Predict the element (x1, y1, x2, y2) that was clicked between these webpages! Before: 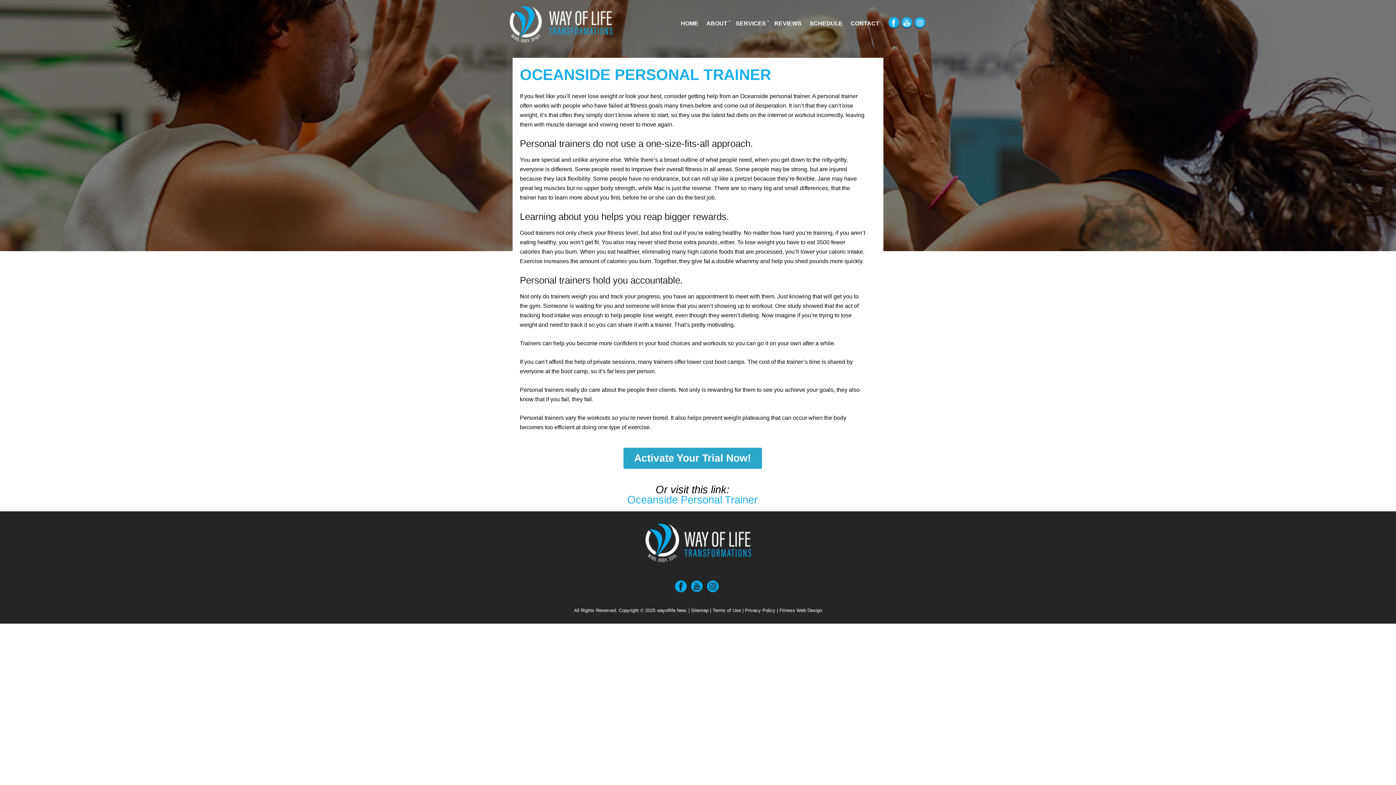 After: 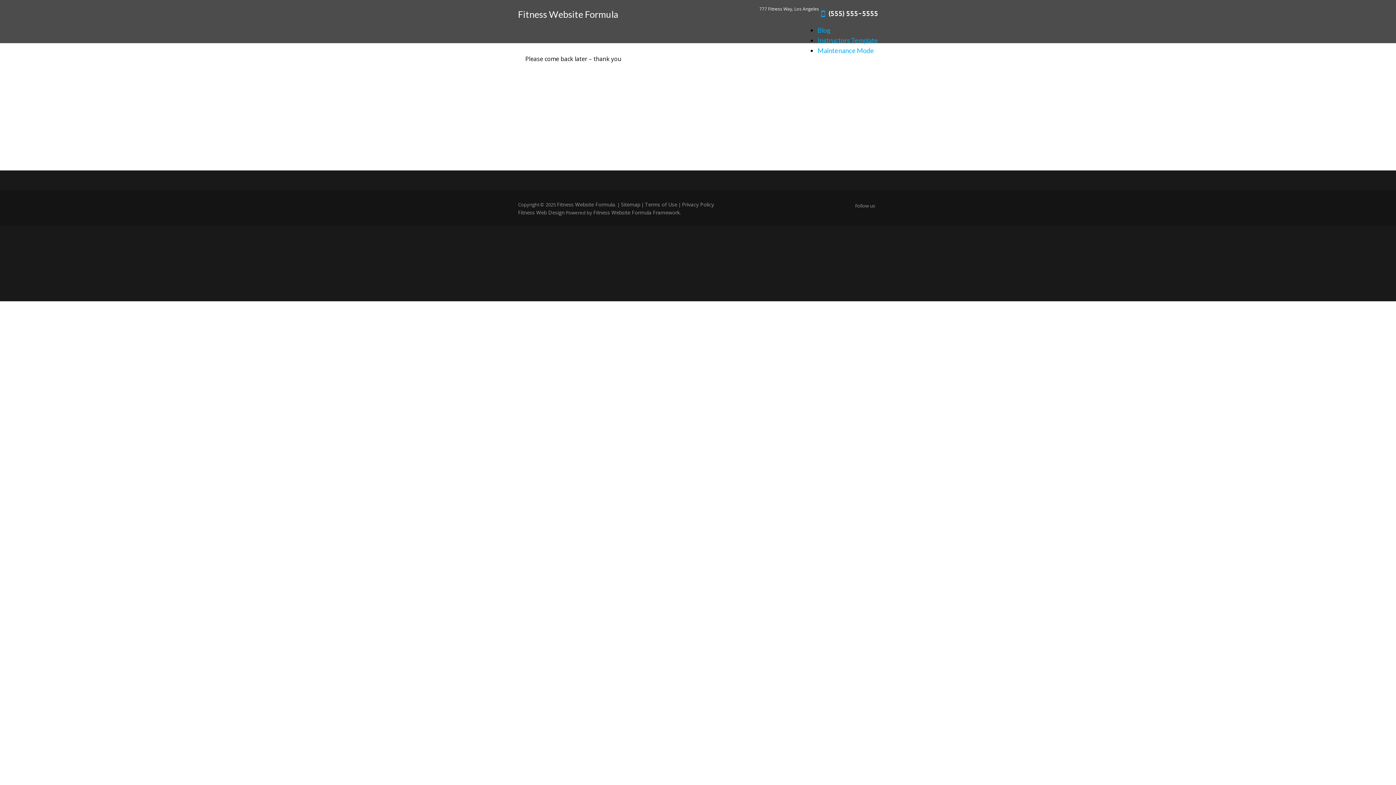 Action: label: Activate Your Trial Now! bbox: (623, 448, 762, 469)